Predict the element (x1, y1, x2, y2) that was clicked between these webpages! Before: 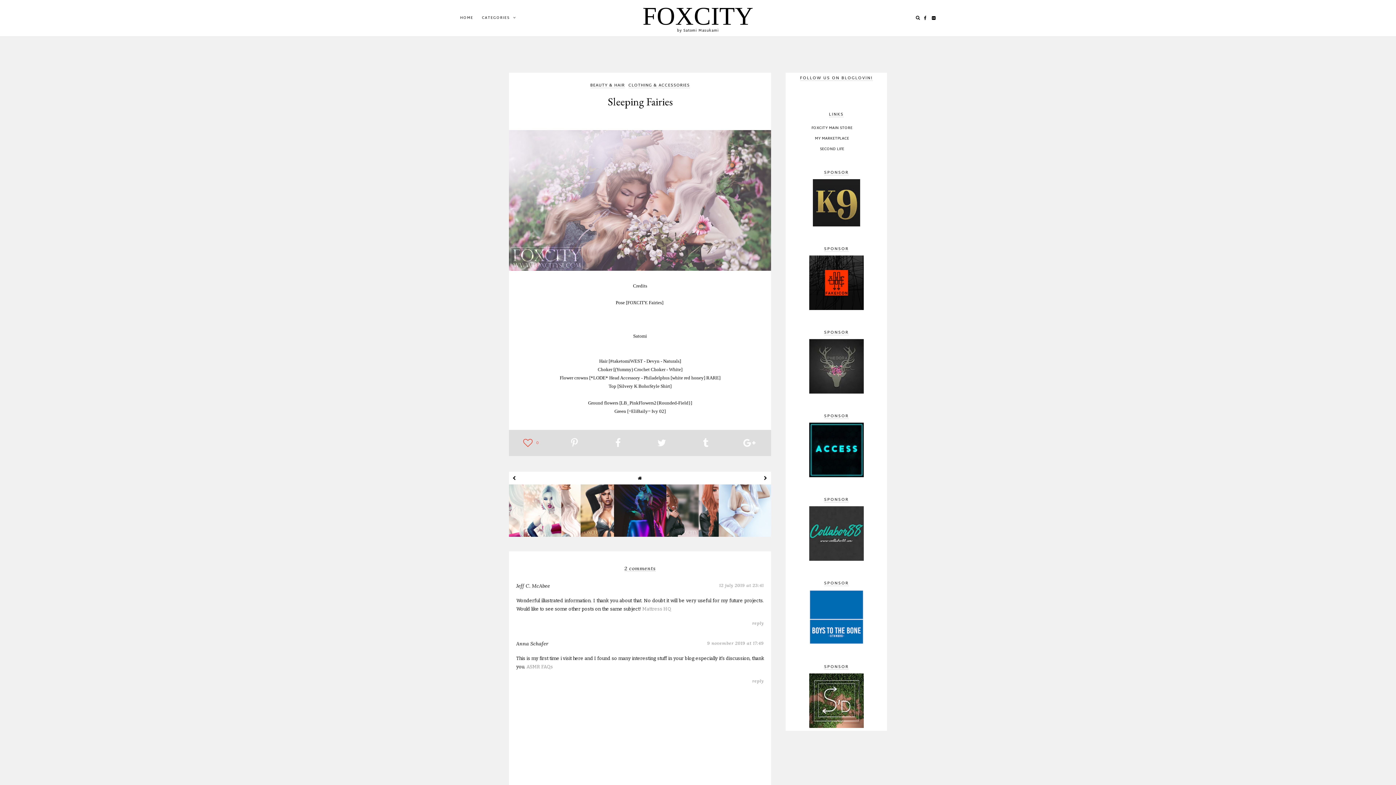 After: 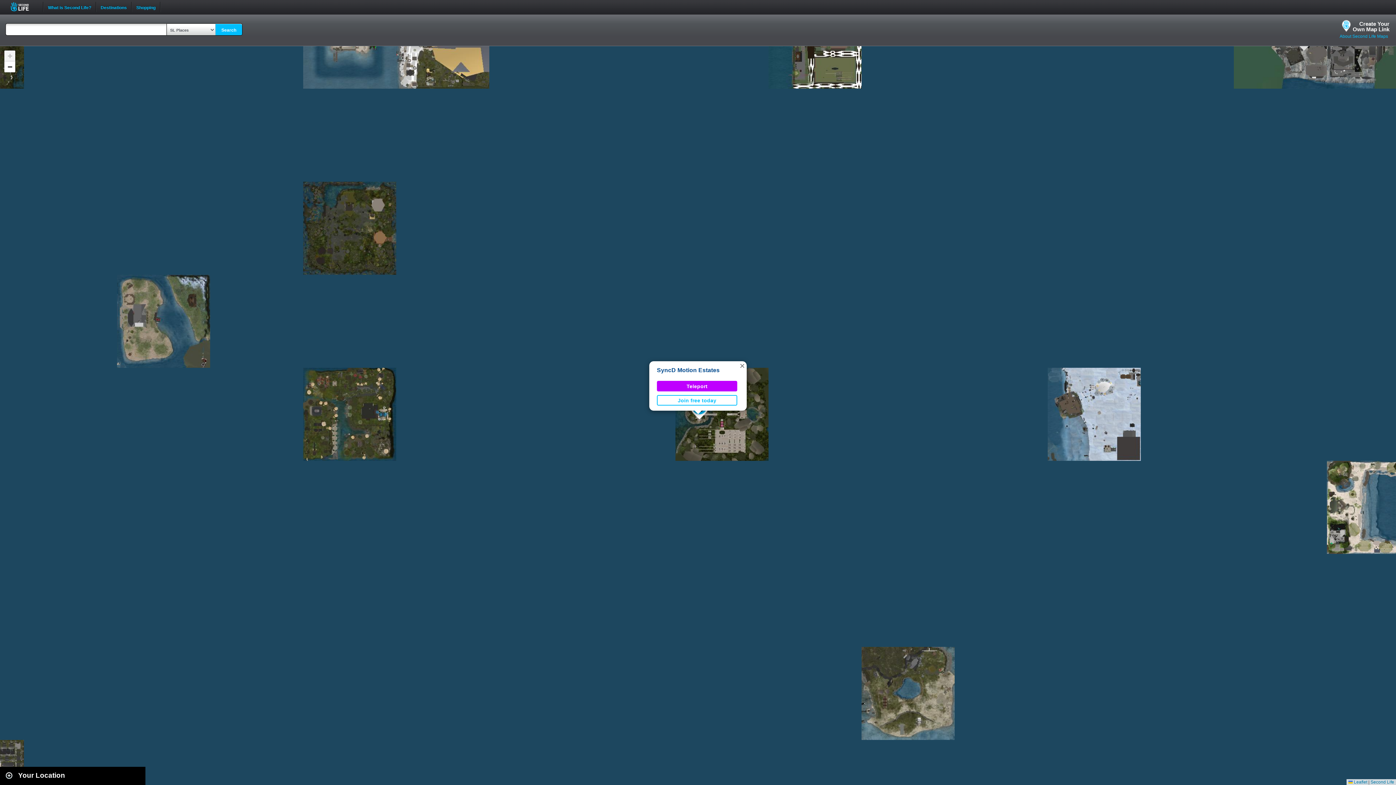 Action: bbox: (809, 723, 863, 730)